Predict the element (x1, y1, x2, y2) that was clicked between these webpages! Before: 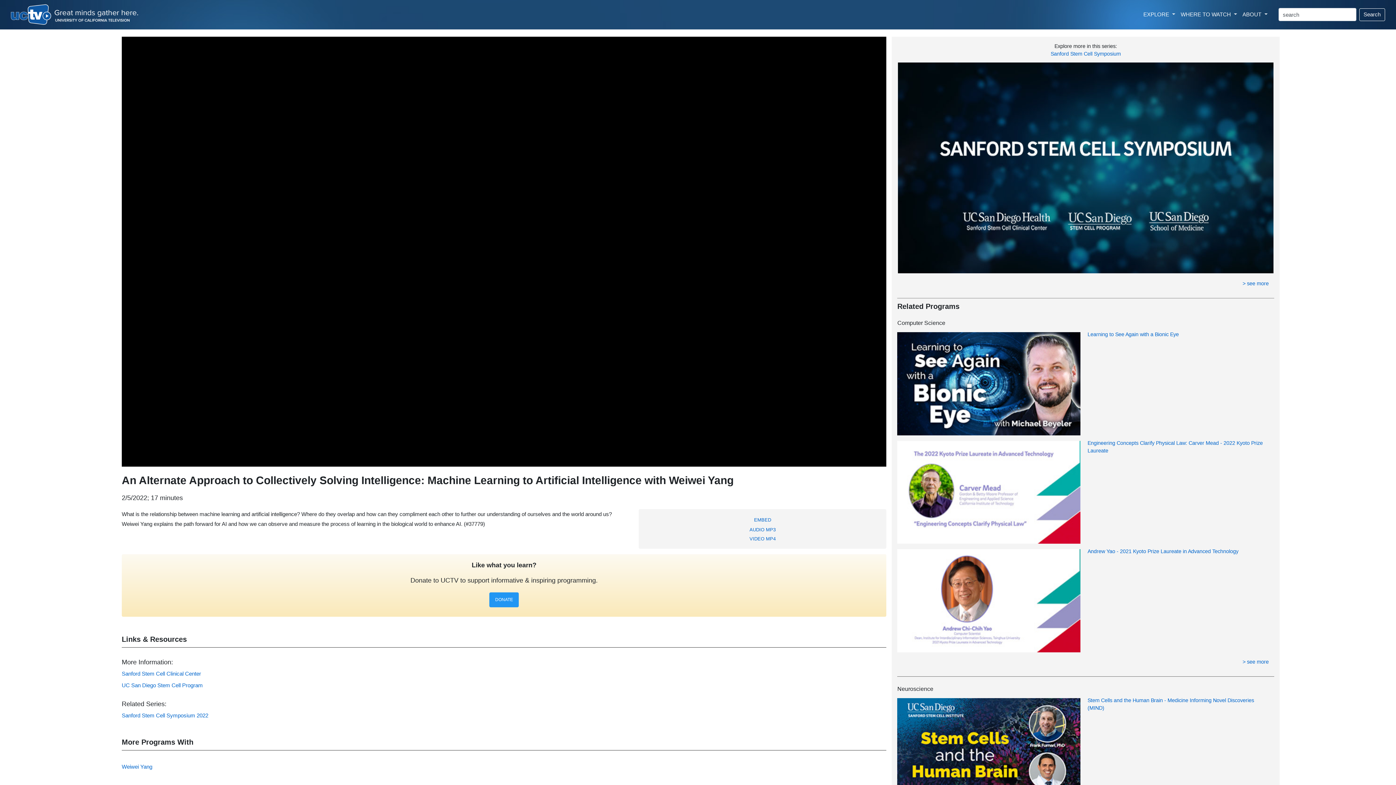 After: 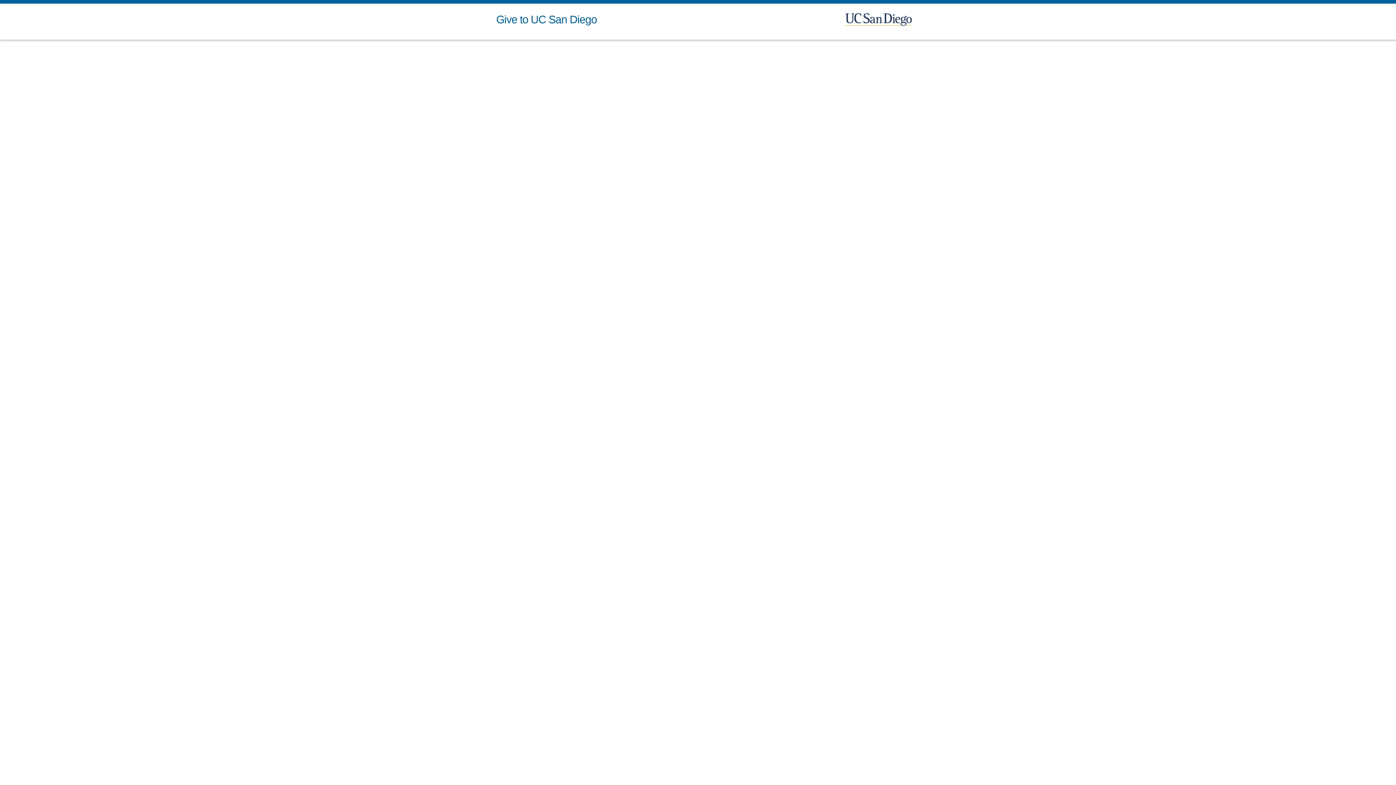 Action: bbox: (489, 592, 518, 607) label: DONATE